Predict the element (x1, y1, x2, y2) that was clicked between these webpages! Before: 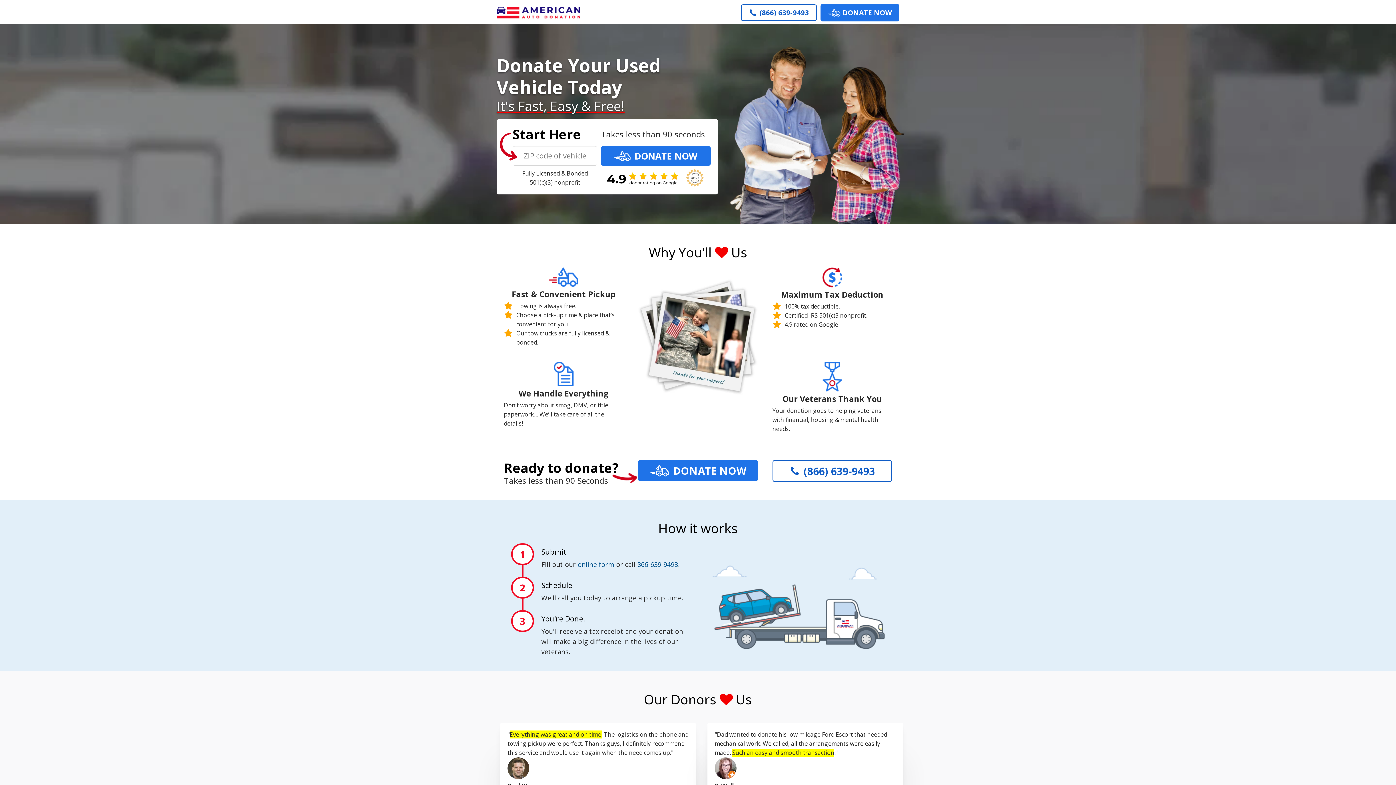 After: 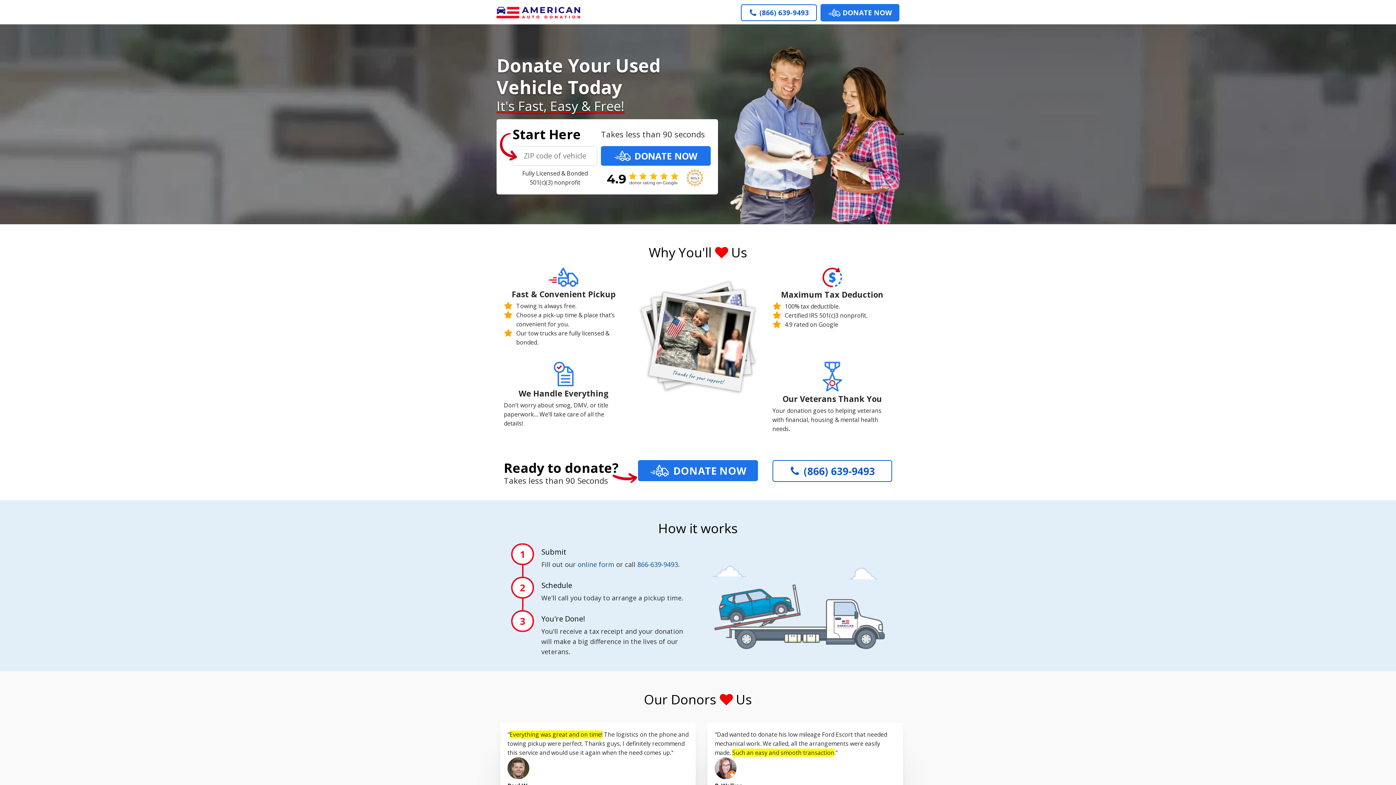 Action: bbox: (772, 460, 892, 482) label: (866) 639-9493